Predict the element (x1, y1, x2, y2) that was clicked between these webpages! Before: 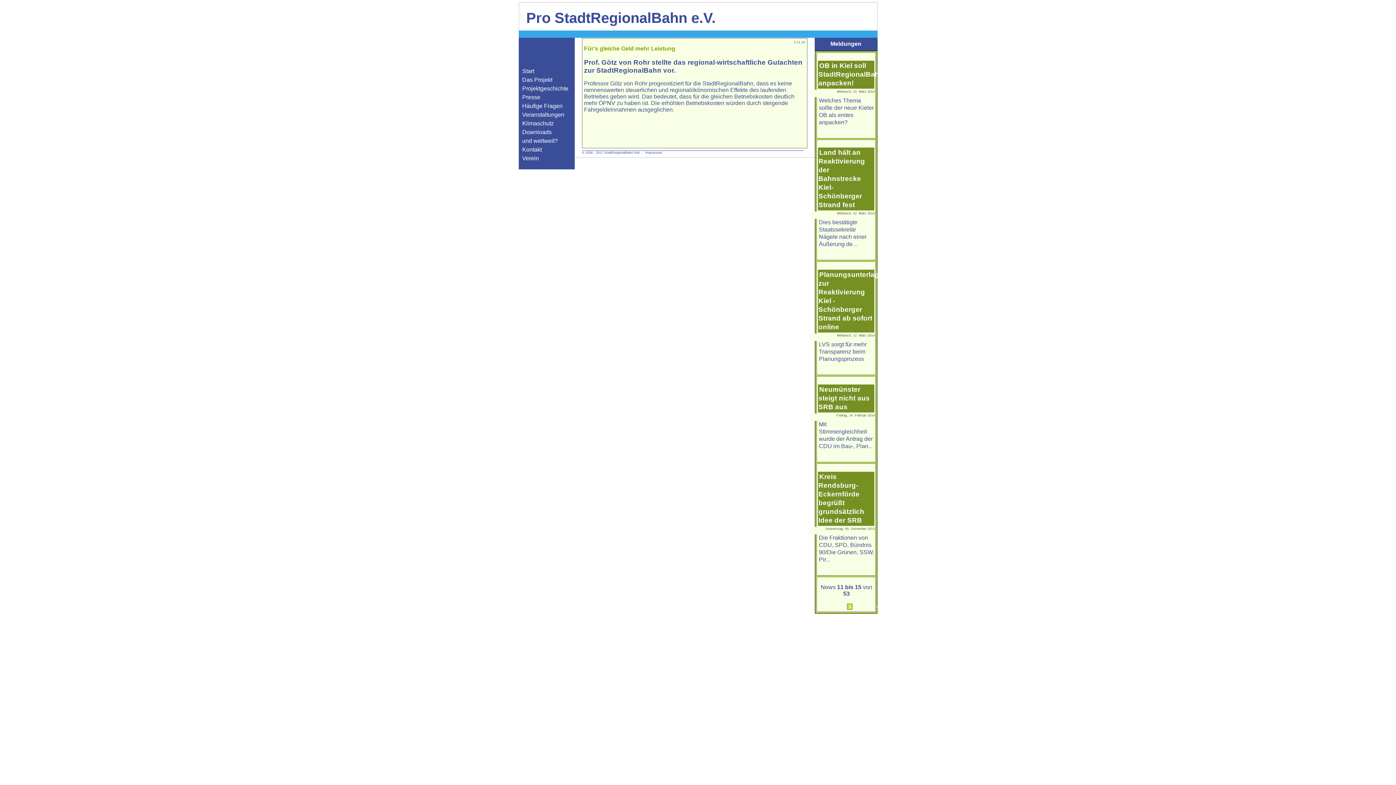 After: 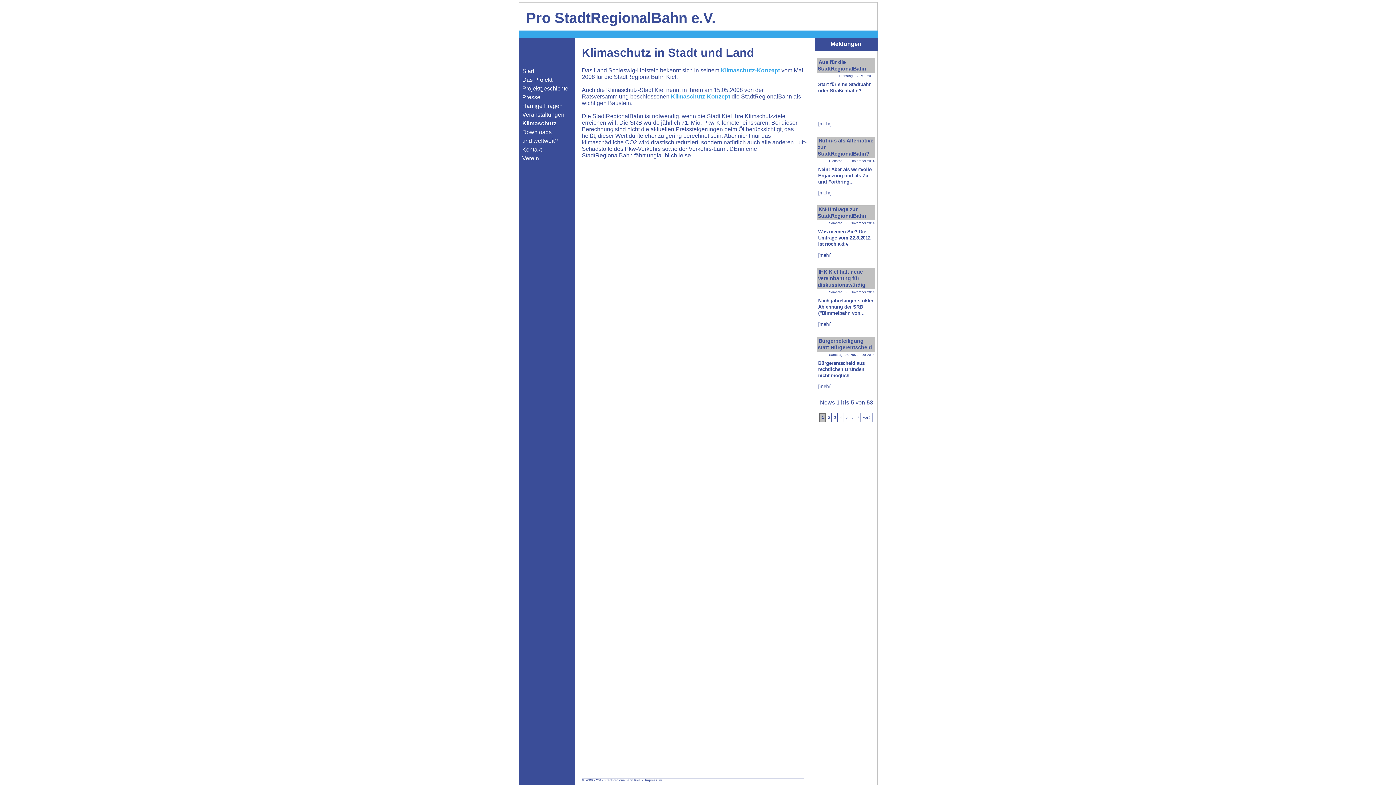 Action: bbox: (522, 120, 554, 126) label: Klimaschutz